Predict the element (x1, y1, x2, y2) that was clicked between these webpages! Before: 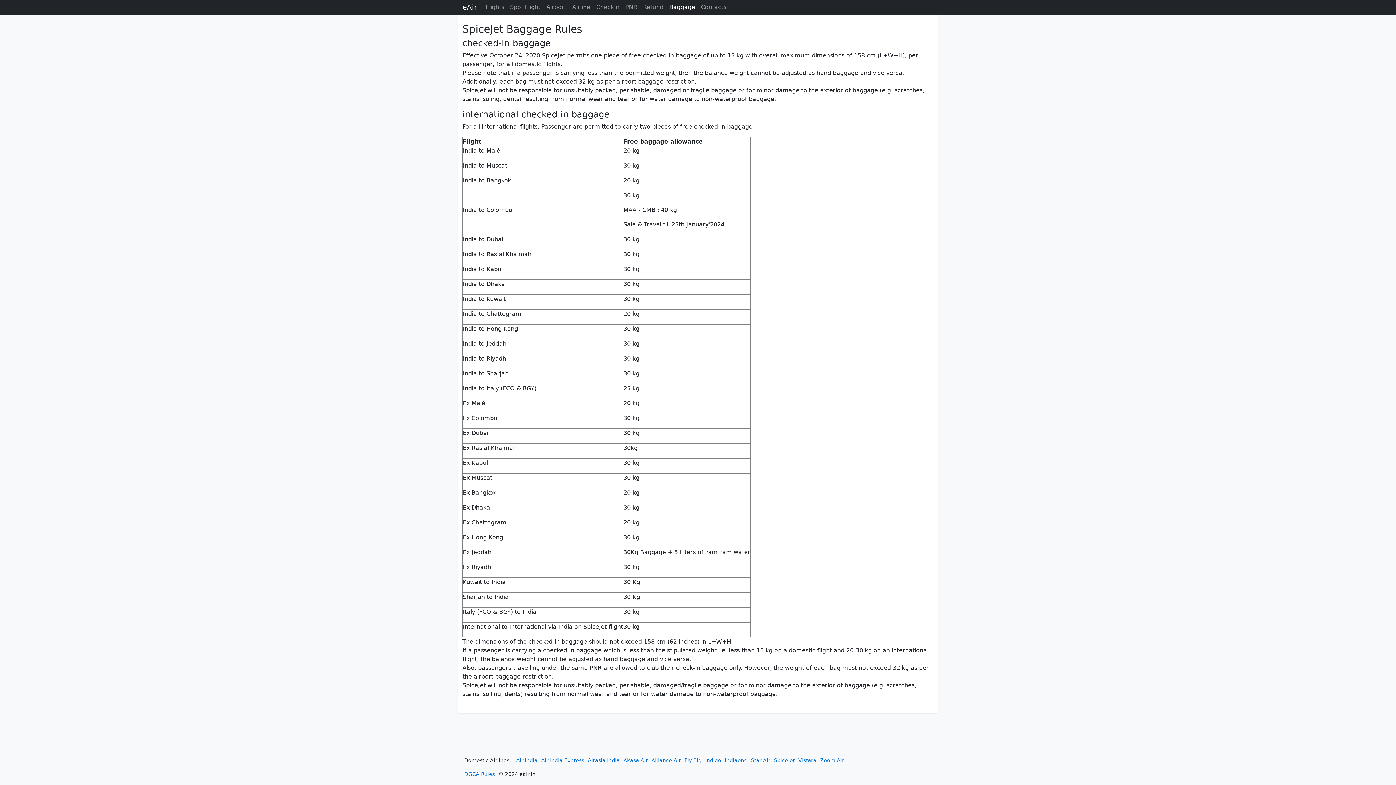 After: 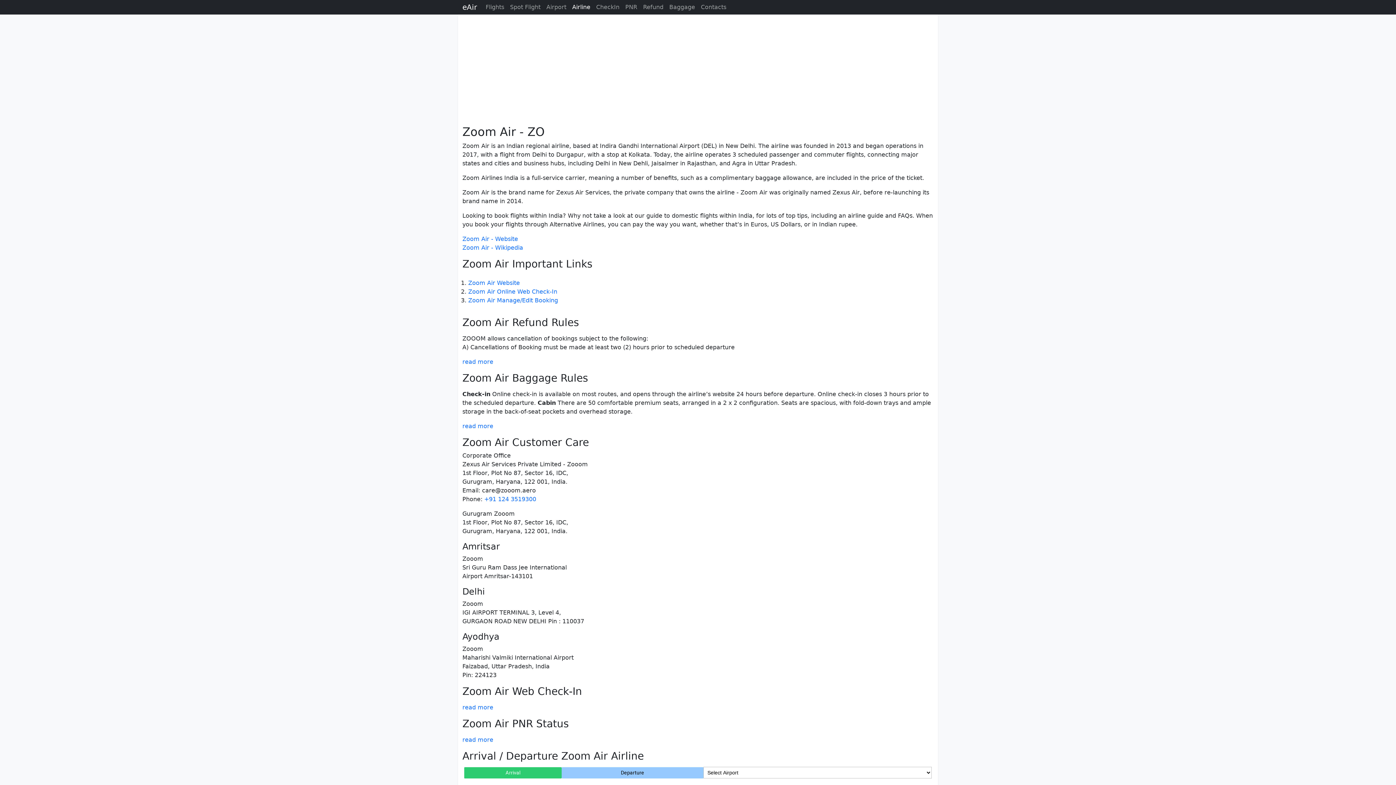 Action: label: Zoom Air bbox: (820, 757, 844, 763)